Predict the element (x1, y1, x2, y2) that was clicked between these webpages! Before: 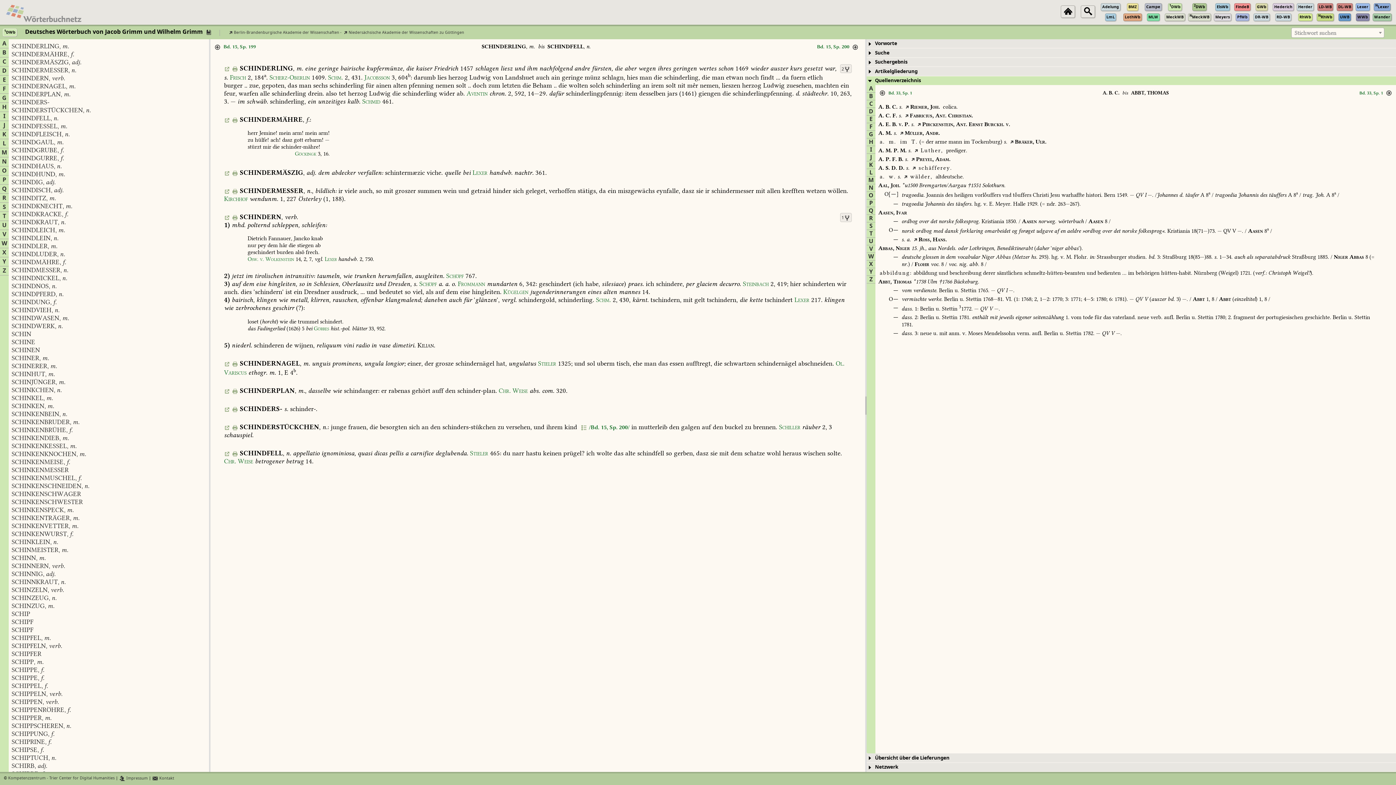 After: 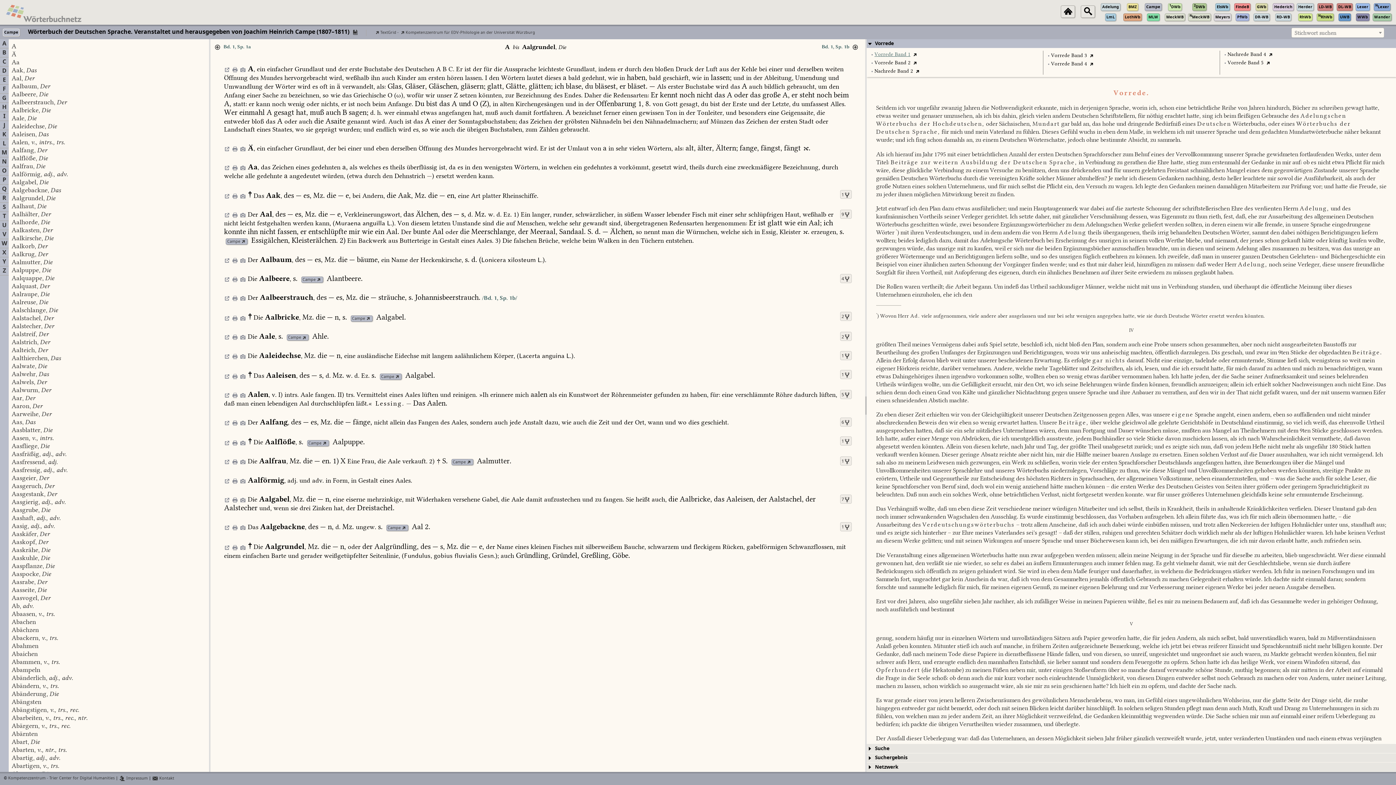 Action: label: Campe bbox: (1145, 2, 1162, 10)